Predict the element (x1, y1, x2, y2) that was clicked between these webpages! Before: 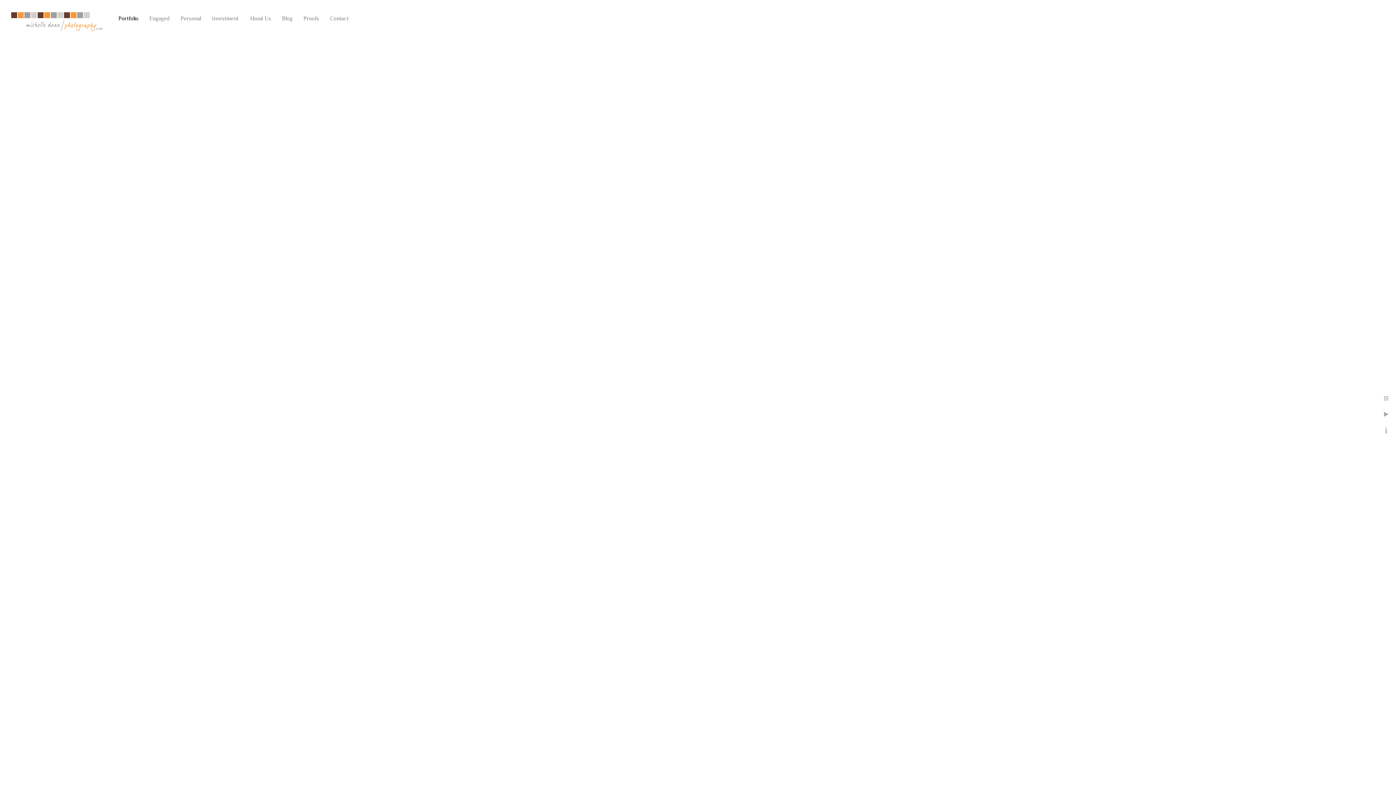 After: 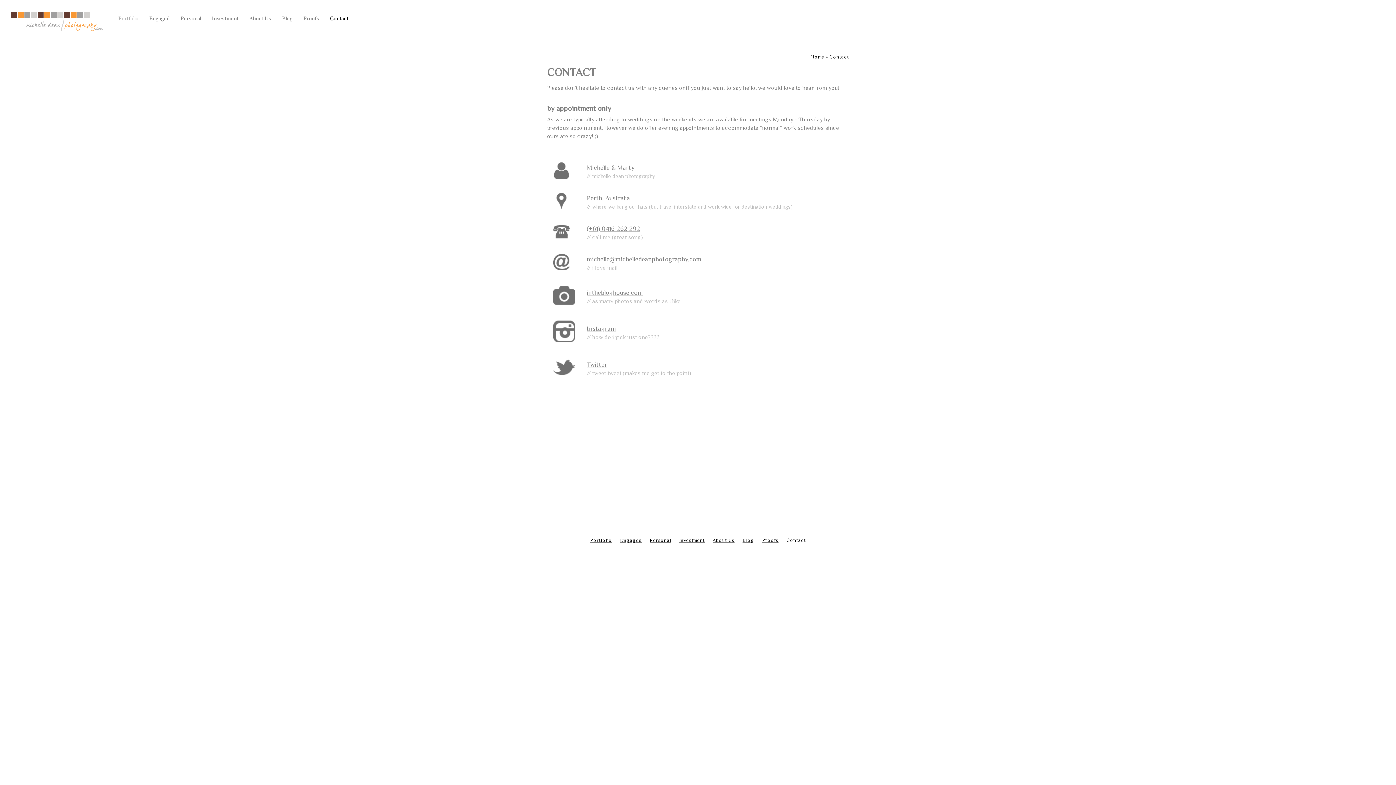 Action: bbox: (330, 15, 348, 21) label: Contact